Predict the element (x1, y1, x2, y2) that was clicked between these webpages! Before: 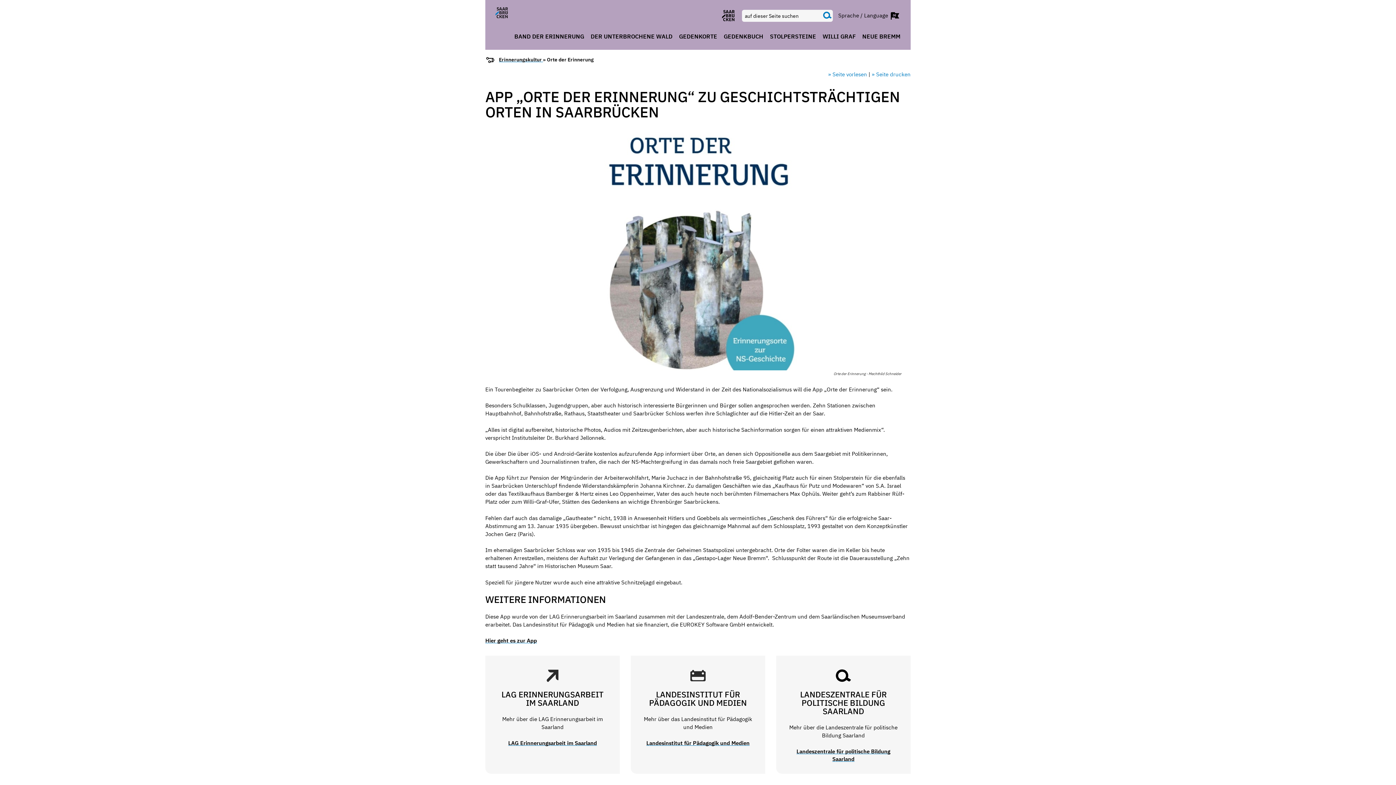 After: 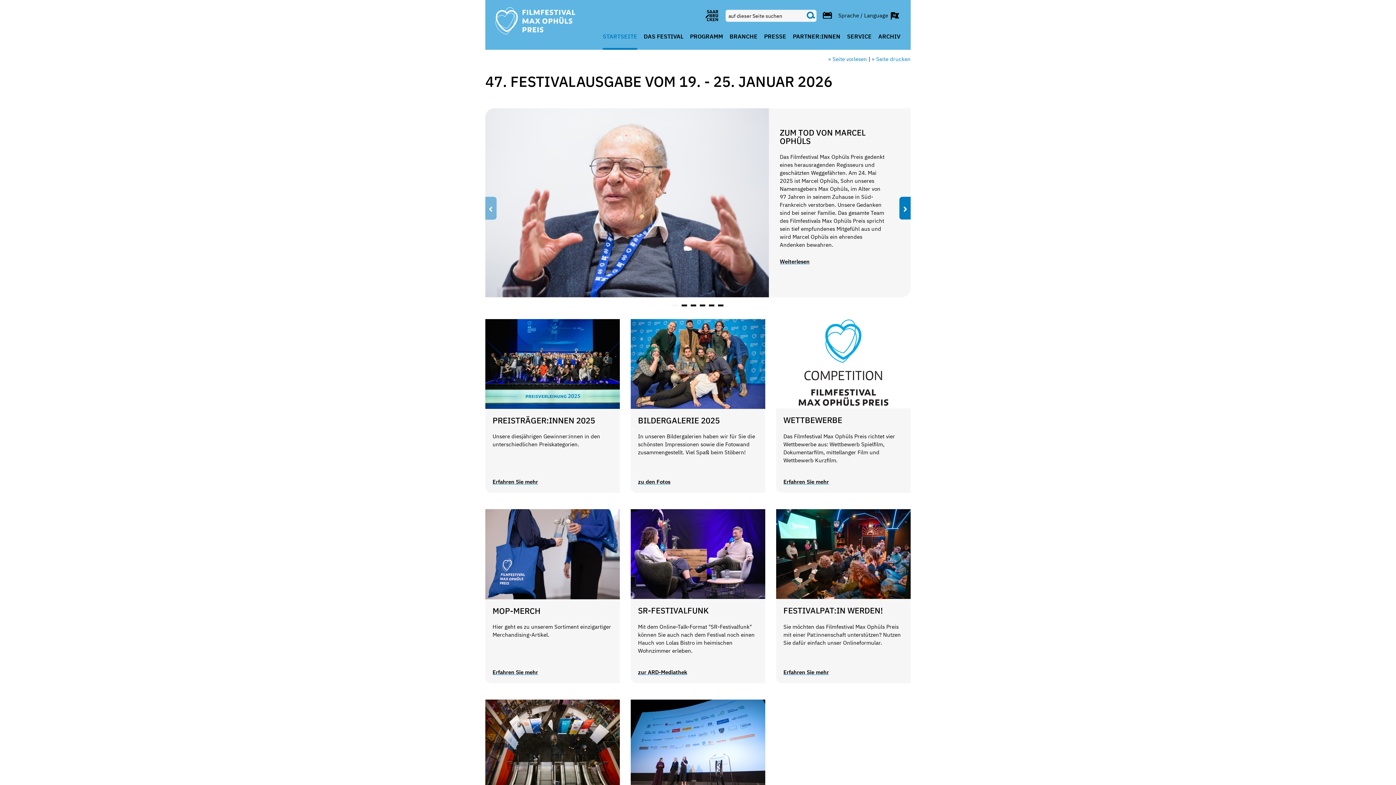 Action: label: Erinnerungskultur  bbox: (499, 56, 543, 62)